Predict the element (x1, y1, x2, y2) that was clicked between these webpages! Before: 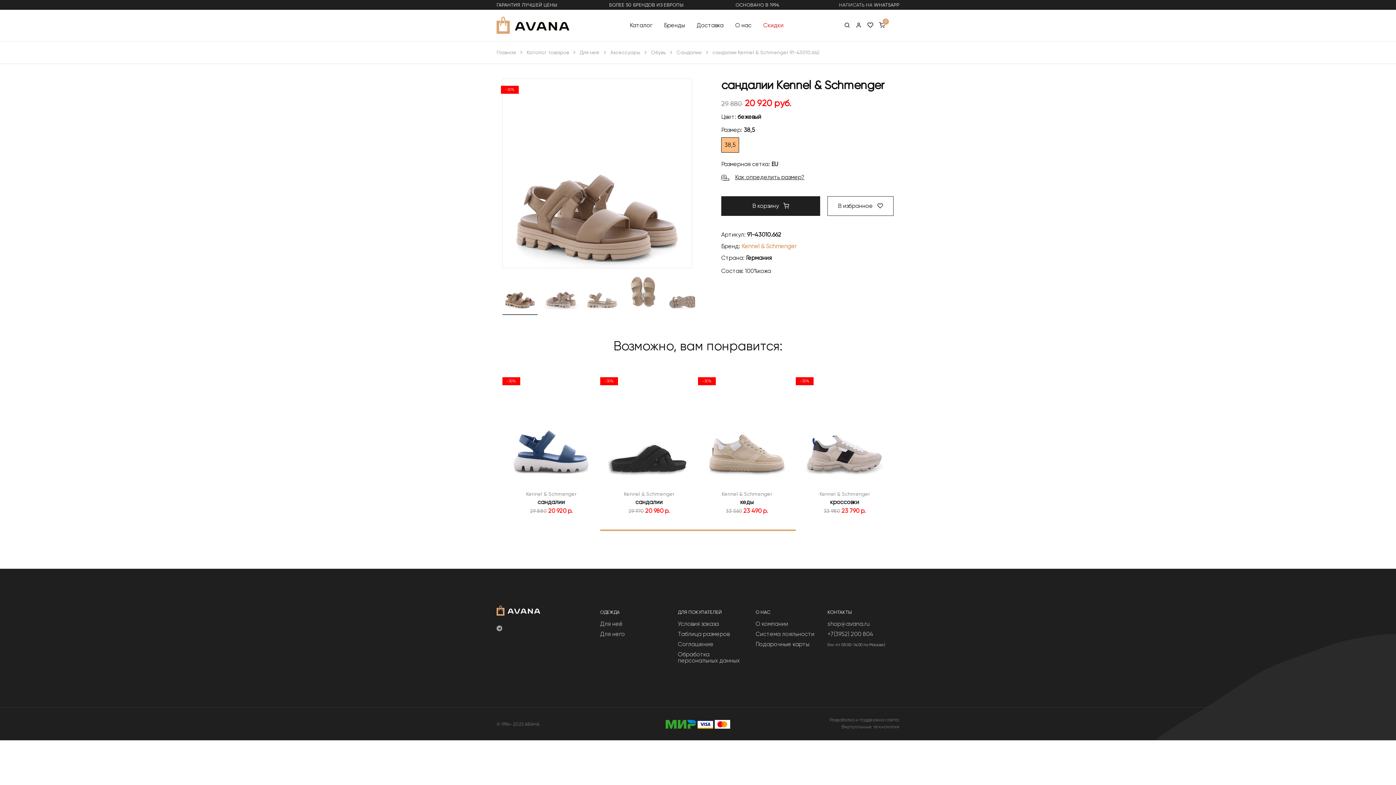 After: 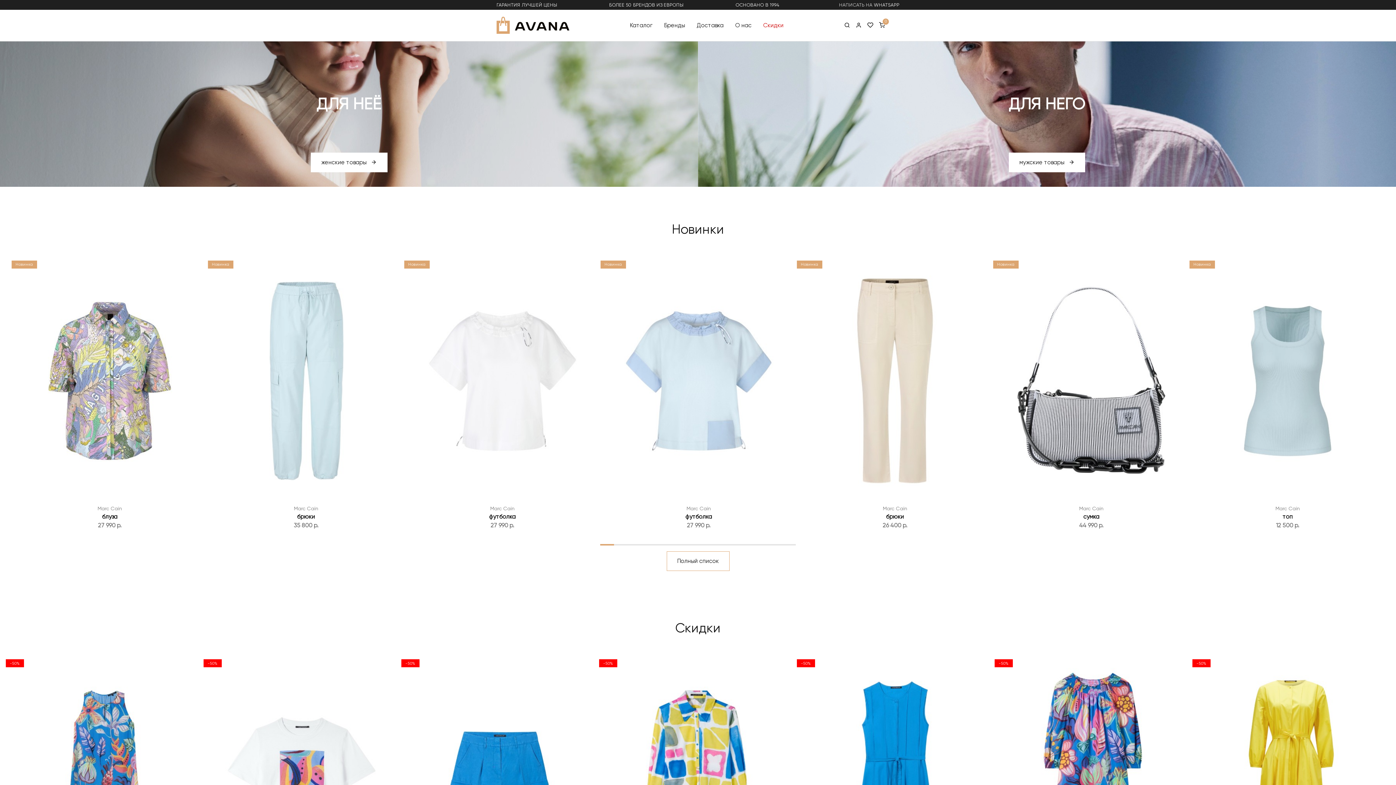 Action: bbox: (496, 49, 516, 55) label: Главная